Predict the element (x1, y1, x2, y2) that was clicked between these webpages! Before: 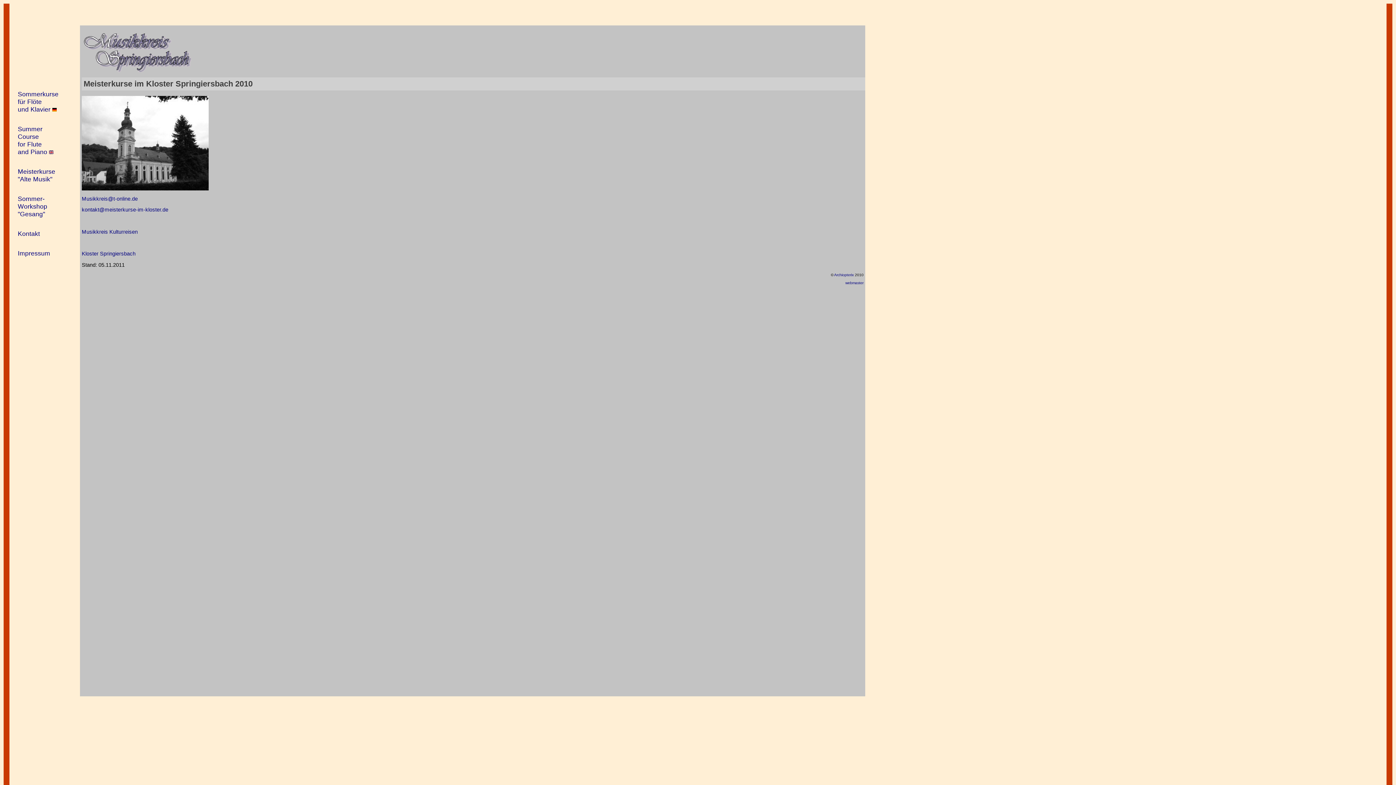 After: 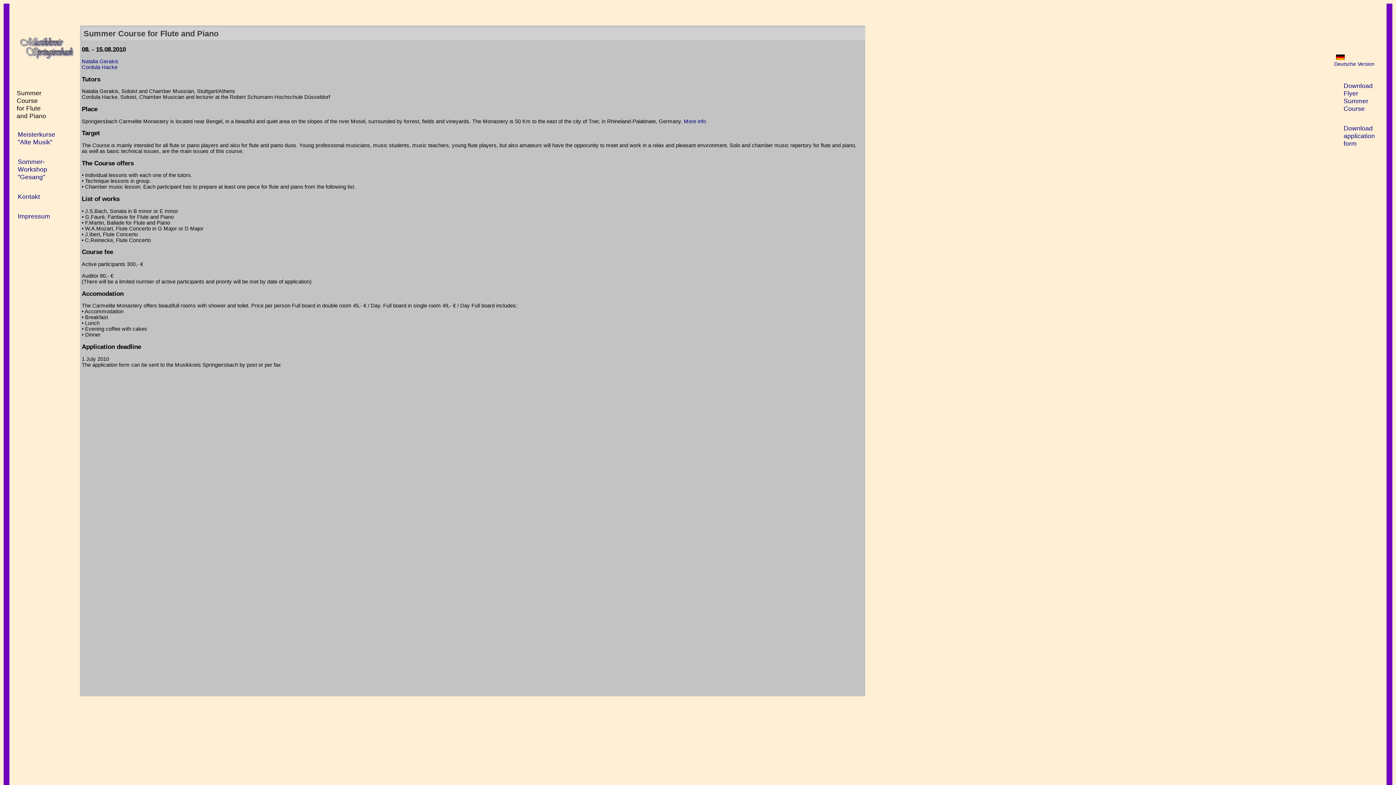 Action: bbox: (16, 124, 64, 157) label: Summer Course
for Flute
and Piano 